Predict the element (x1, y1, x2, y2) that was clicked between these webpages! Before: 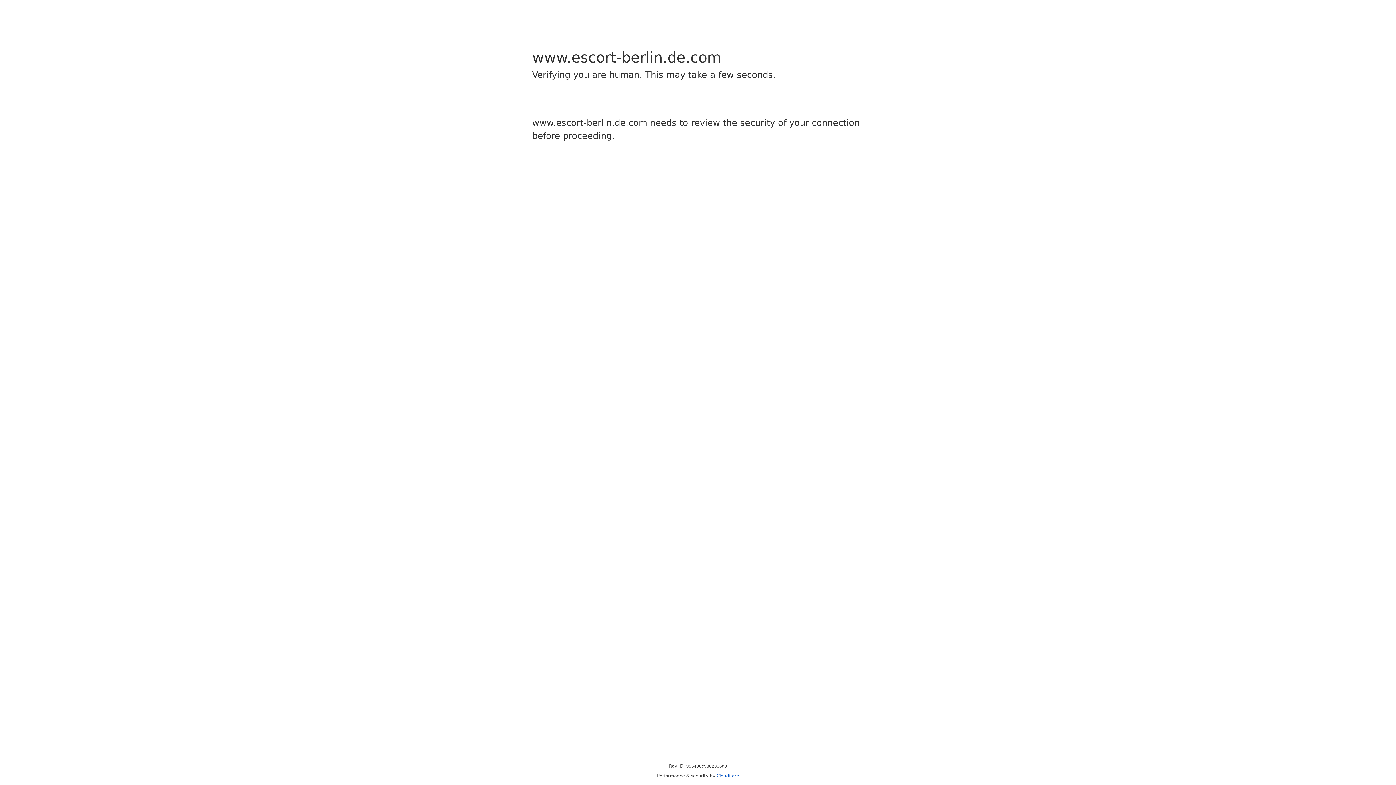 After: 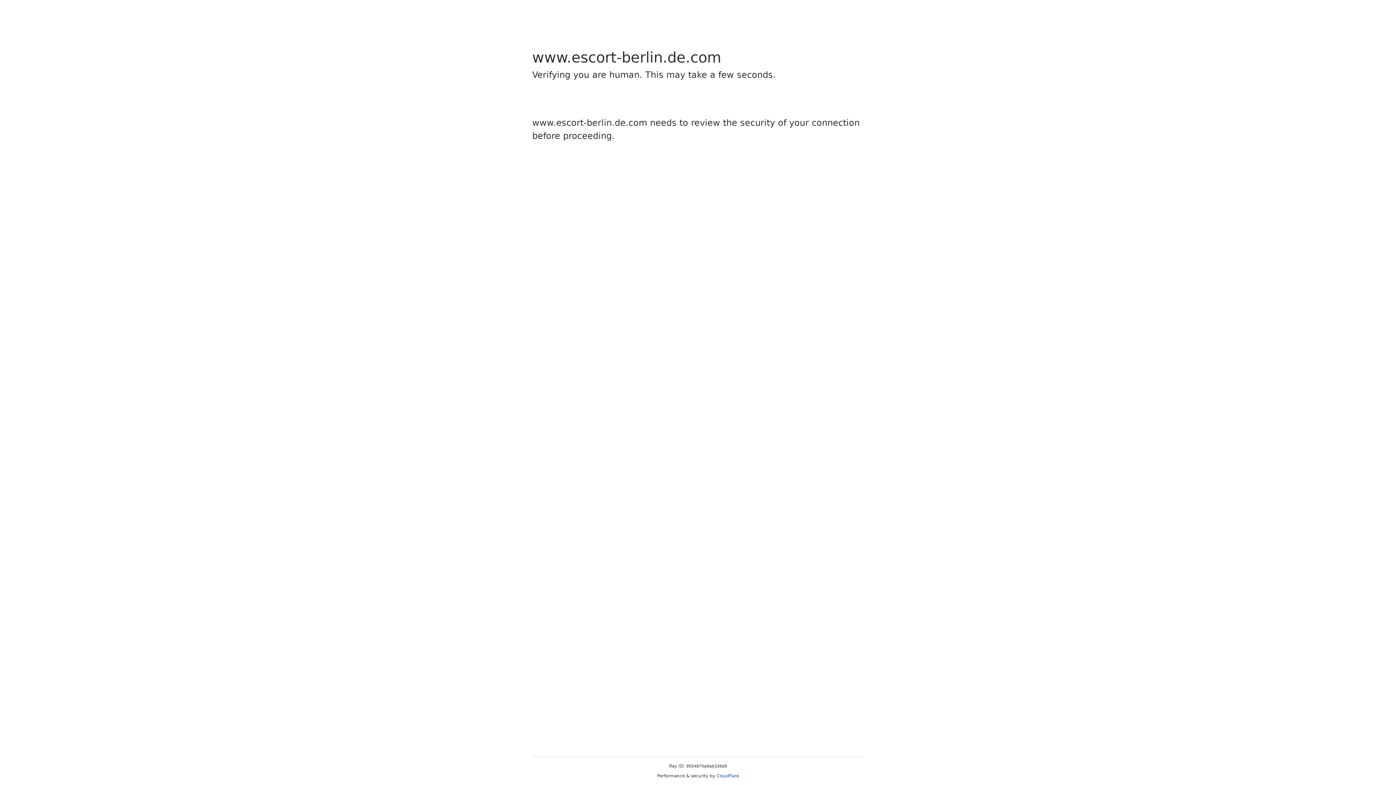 Action: label: Cloudflare bbox: (716, 773, 739, 778)